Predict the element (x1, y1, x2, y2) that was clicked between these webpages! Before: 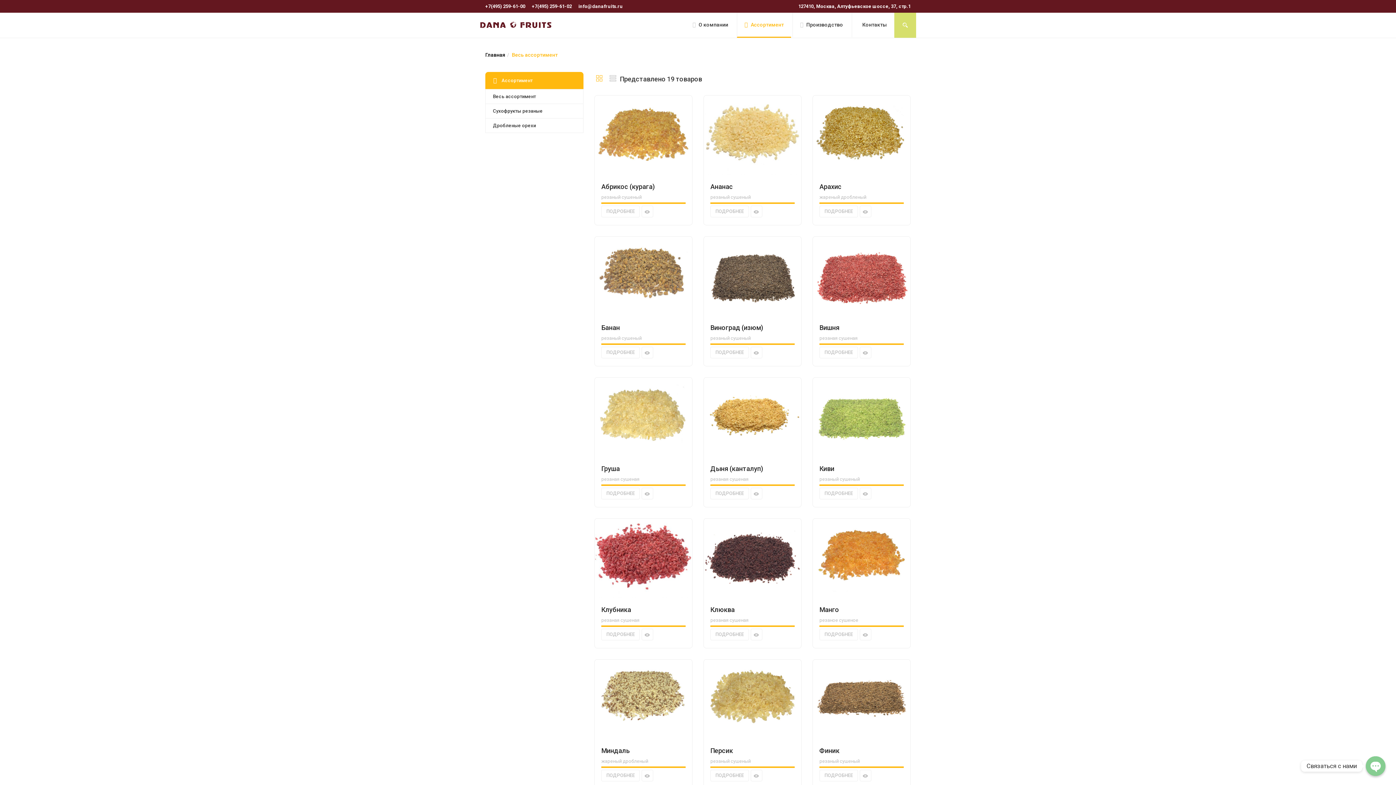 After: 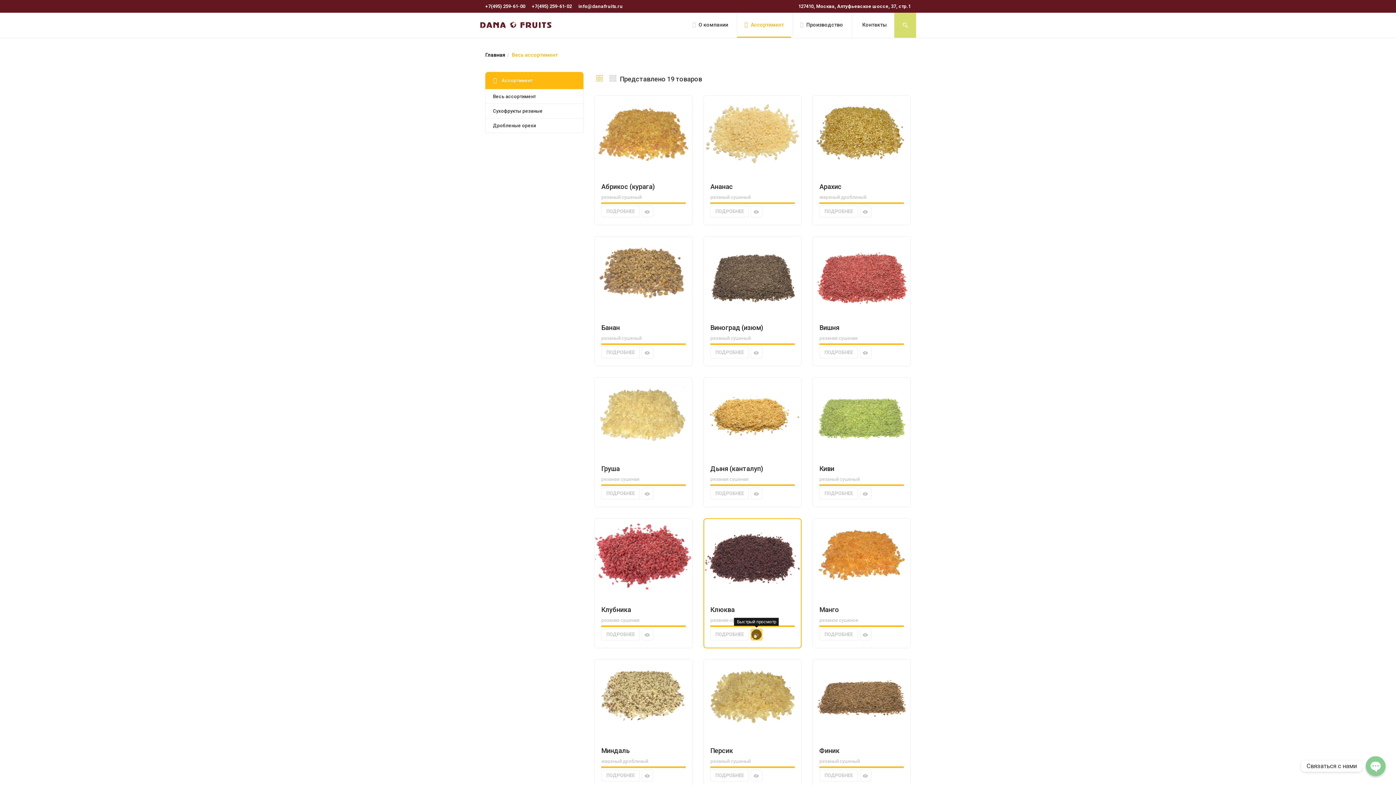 Action: bbox: (750, 628, 762, 640)